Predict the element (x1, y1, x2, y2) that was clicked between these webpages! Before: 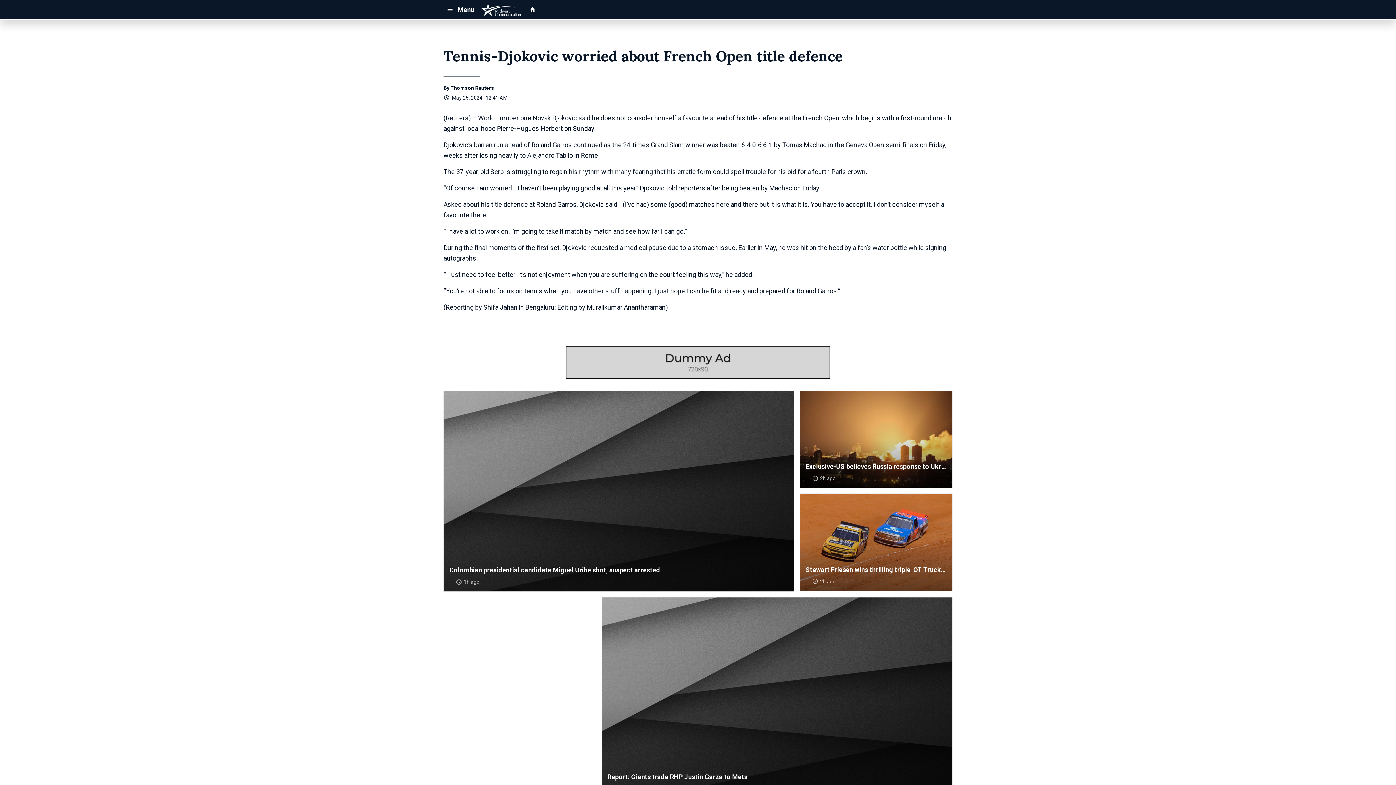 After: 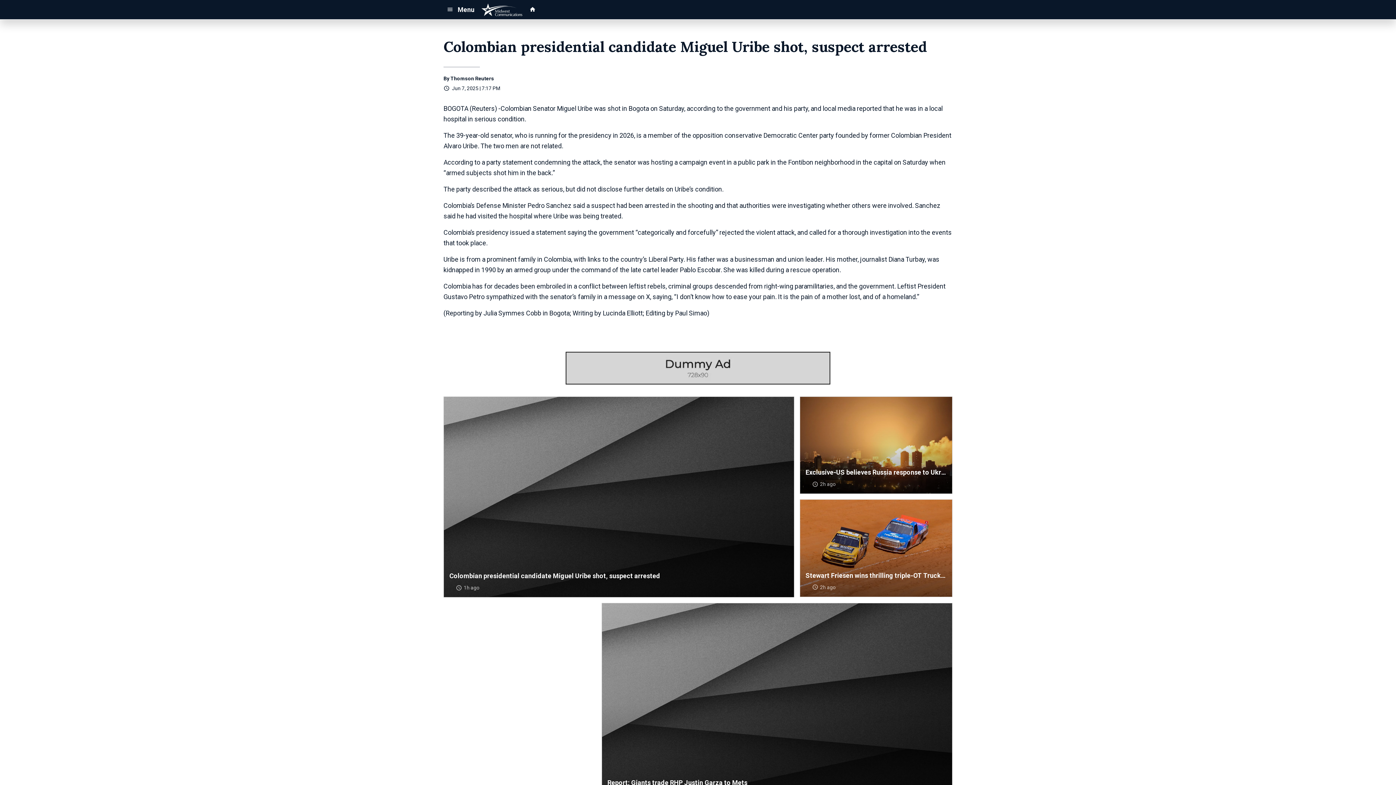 Action: label: Colombian presidential candidate Miguel Uribe shot, suspect arrested
 1h ago   bbox: (443, 390, 794, 592)